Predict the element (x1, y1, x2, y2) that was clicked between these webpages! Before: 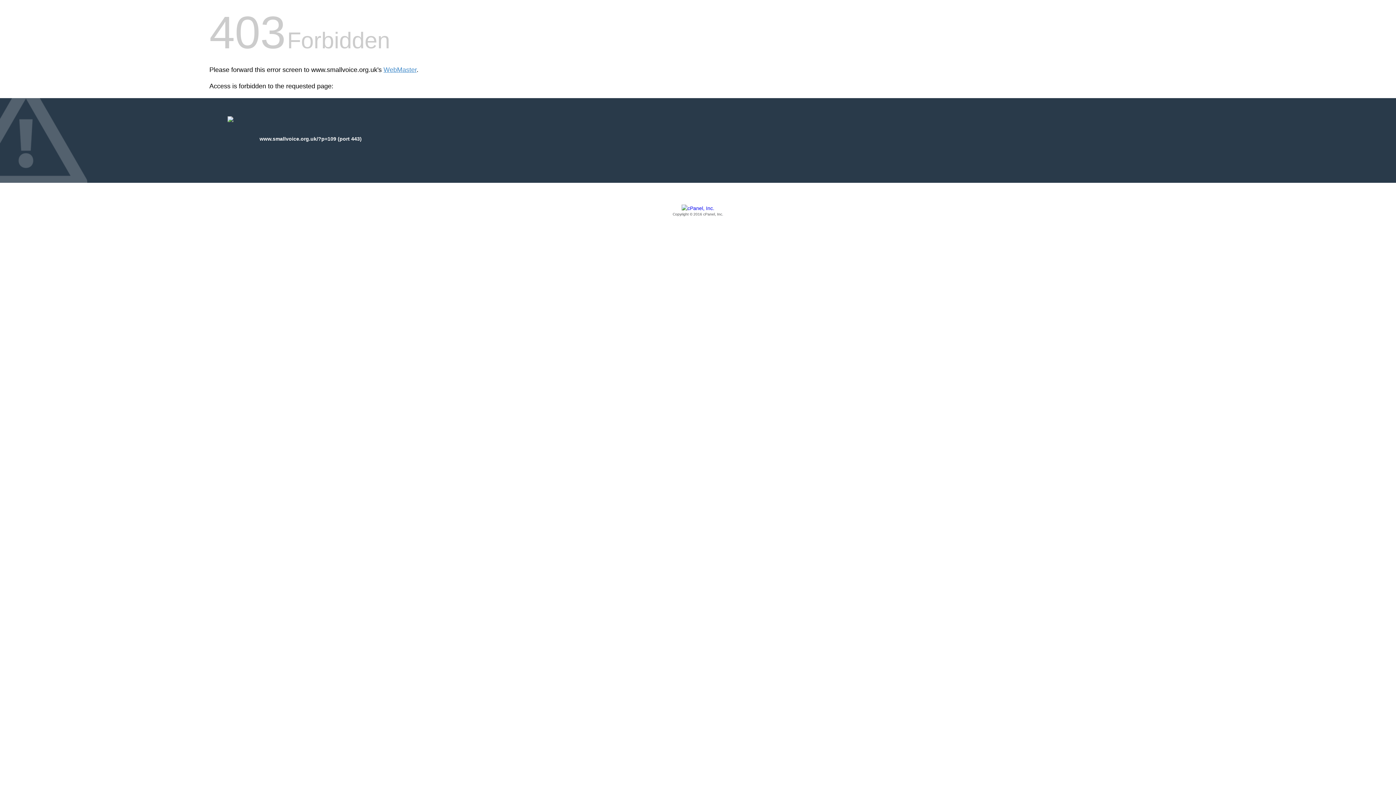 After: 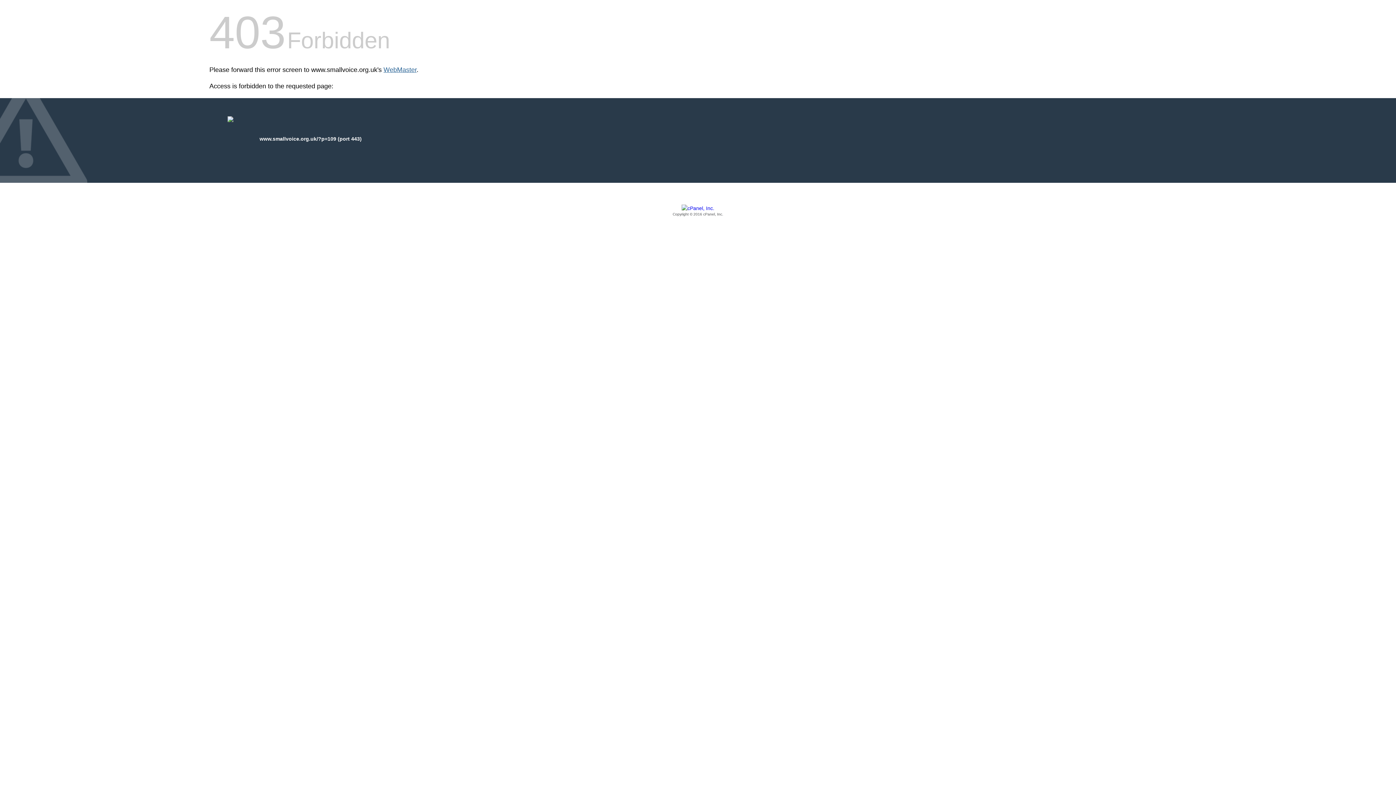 Action: label: WebMaster bbox: (383, 66, 416, 73)